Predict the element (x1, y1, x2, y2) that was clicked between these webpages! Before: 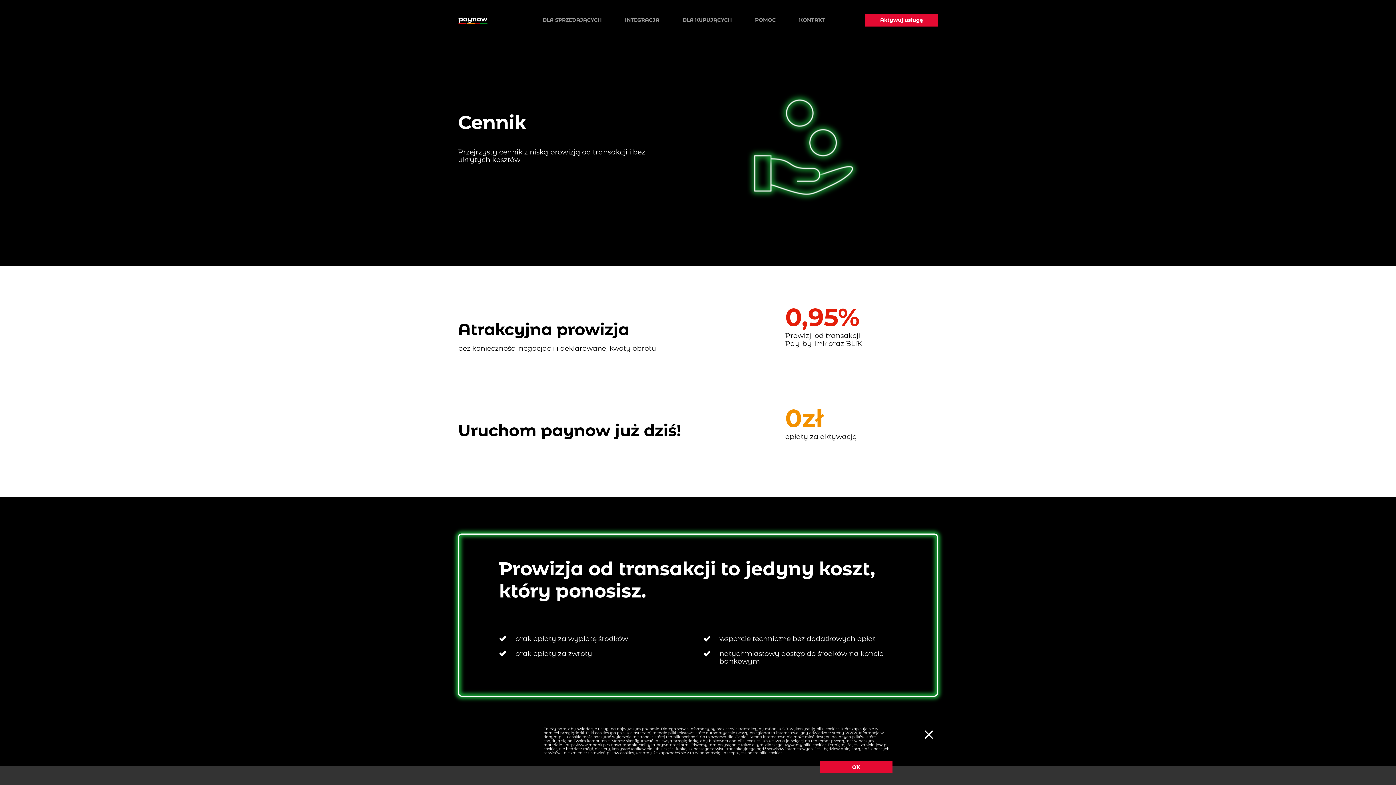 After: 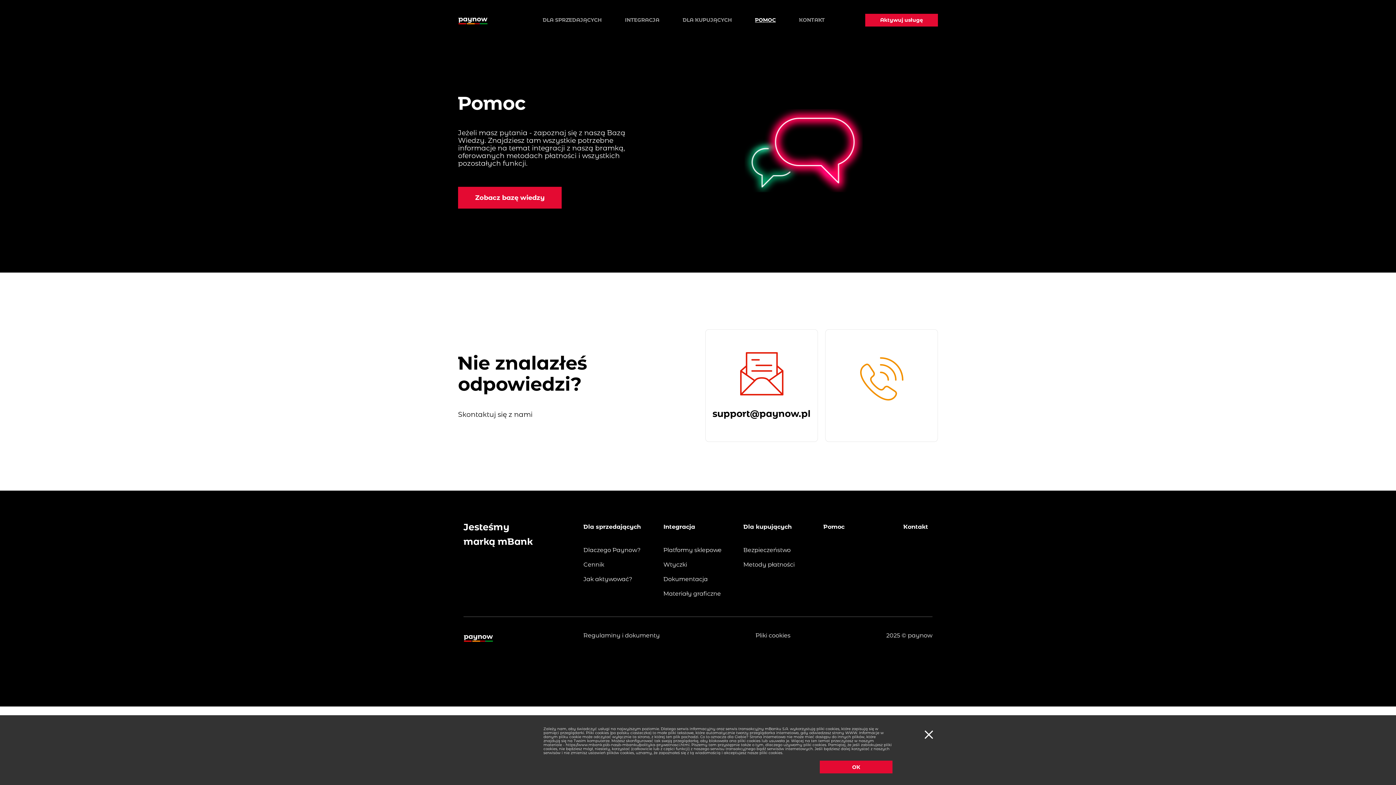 Action: label: POMOC bbox: (755, 8, 776, 31)